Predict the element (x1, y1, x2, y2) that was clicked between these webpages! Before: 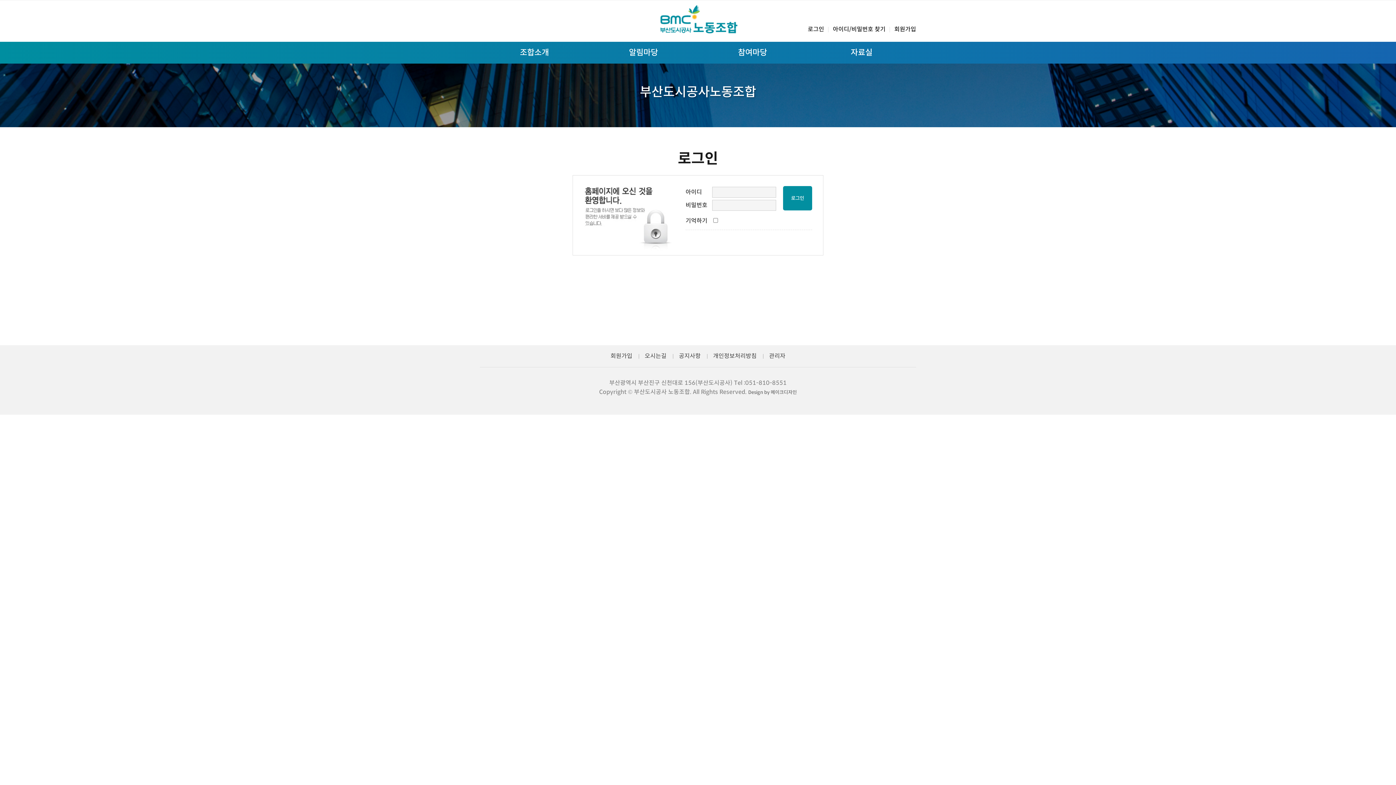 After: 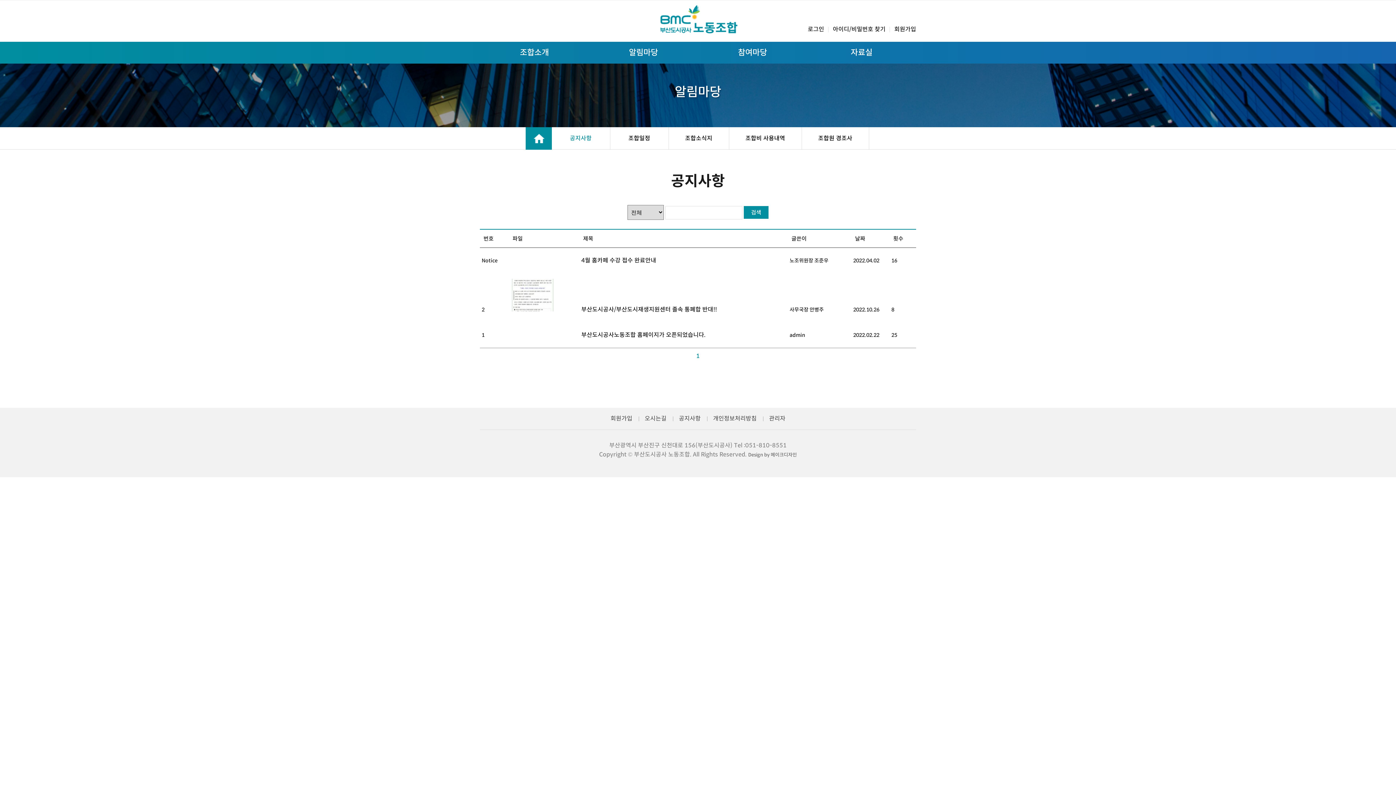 Action: label: 알림마당 bbox: (616, 41, 670, 63)